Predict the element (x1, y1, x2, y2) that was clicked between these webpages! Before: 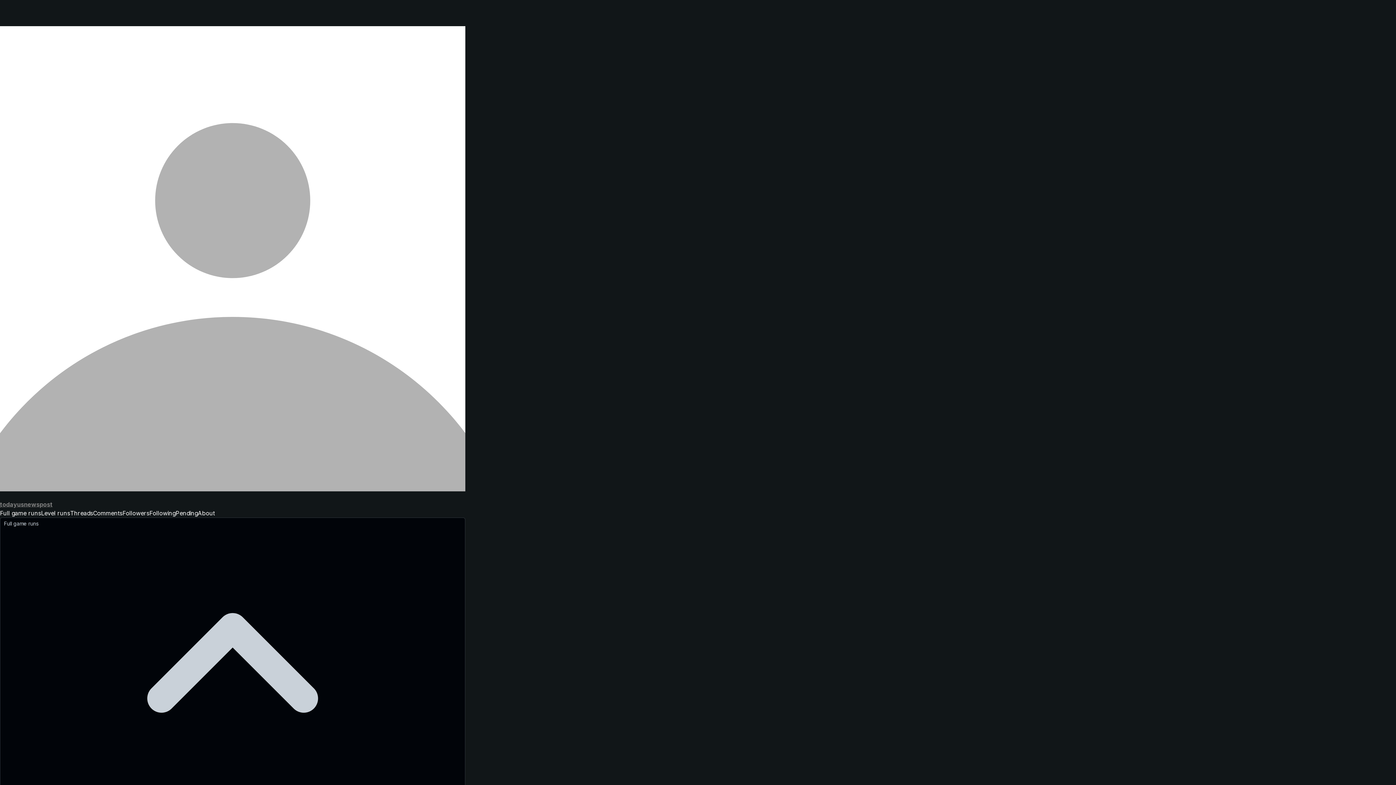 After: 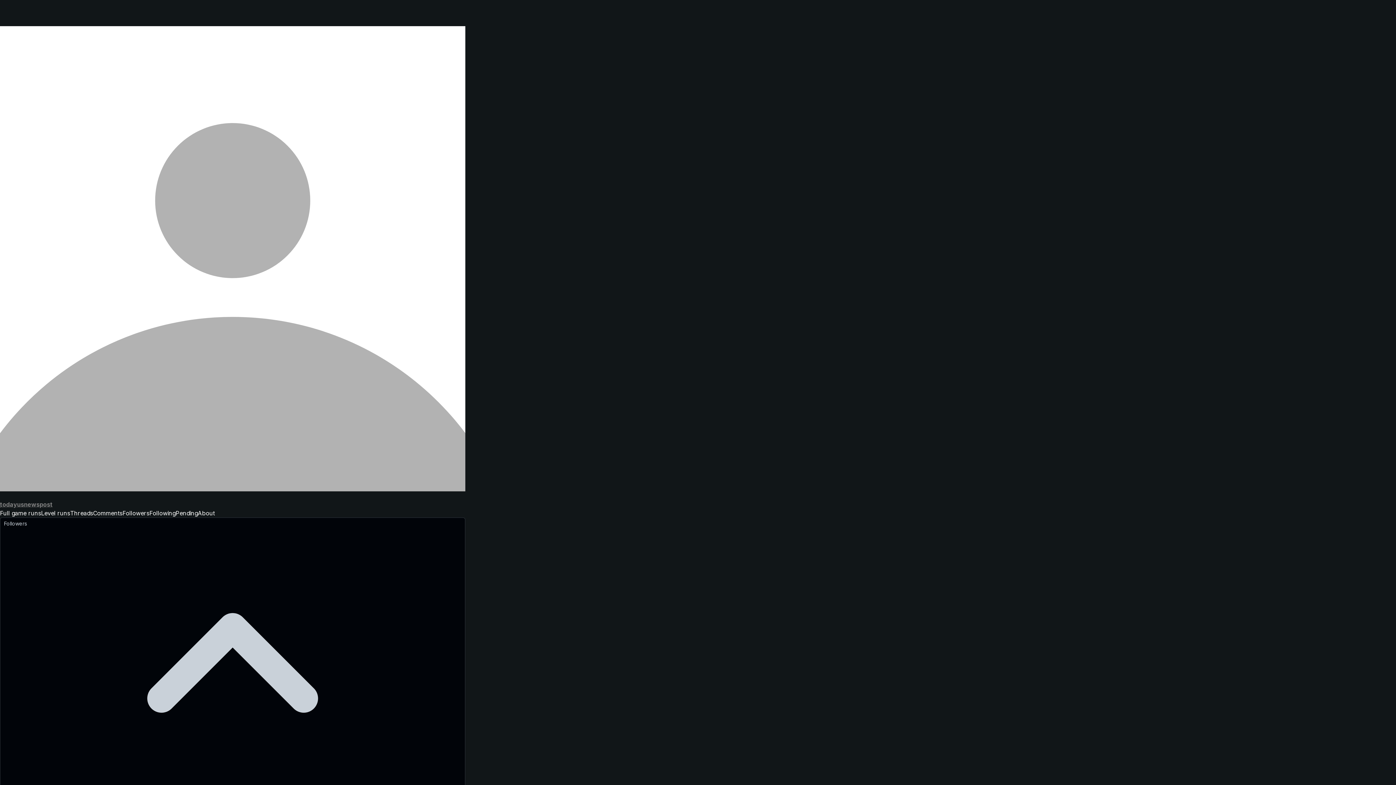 Action: bbox: (122, 509, 149, 517) label: Followers